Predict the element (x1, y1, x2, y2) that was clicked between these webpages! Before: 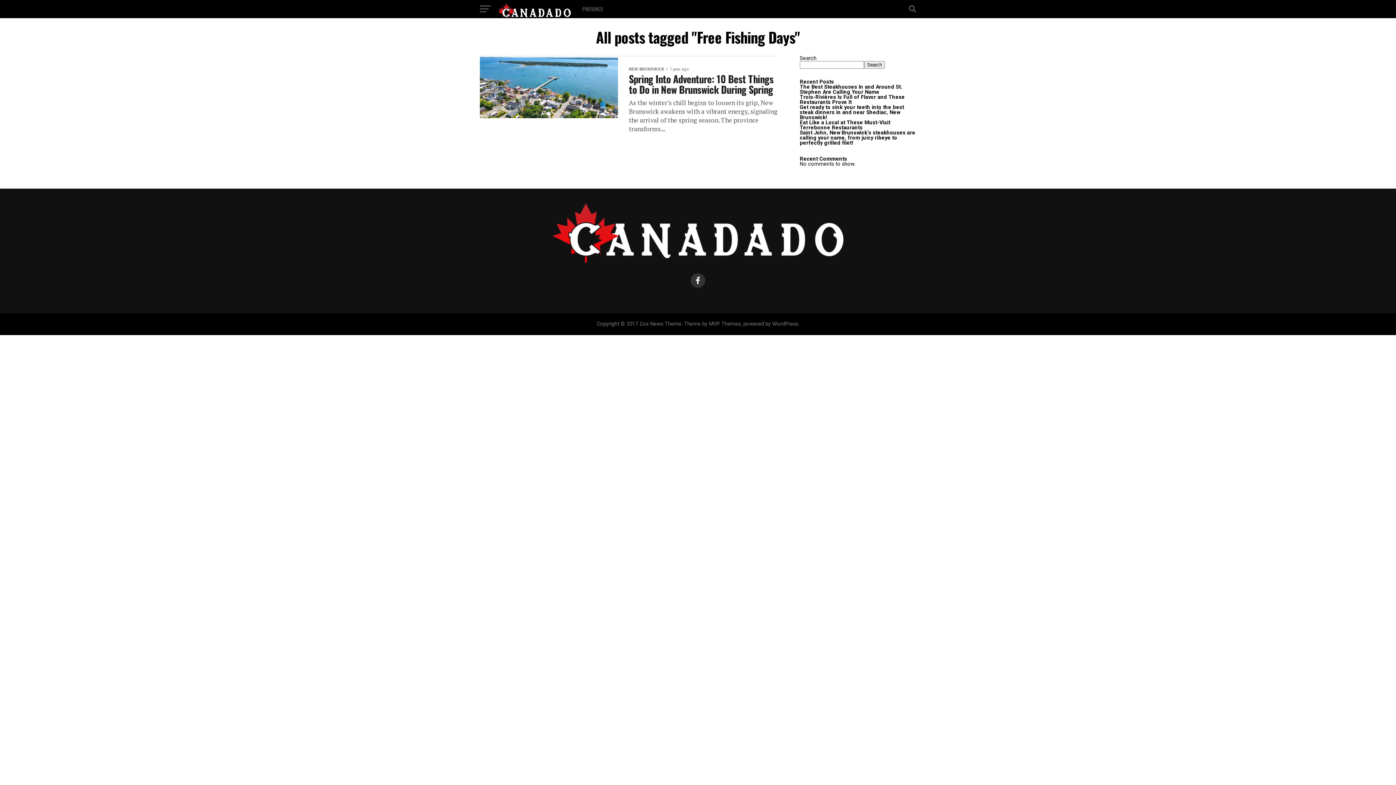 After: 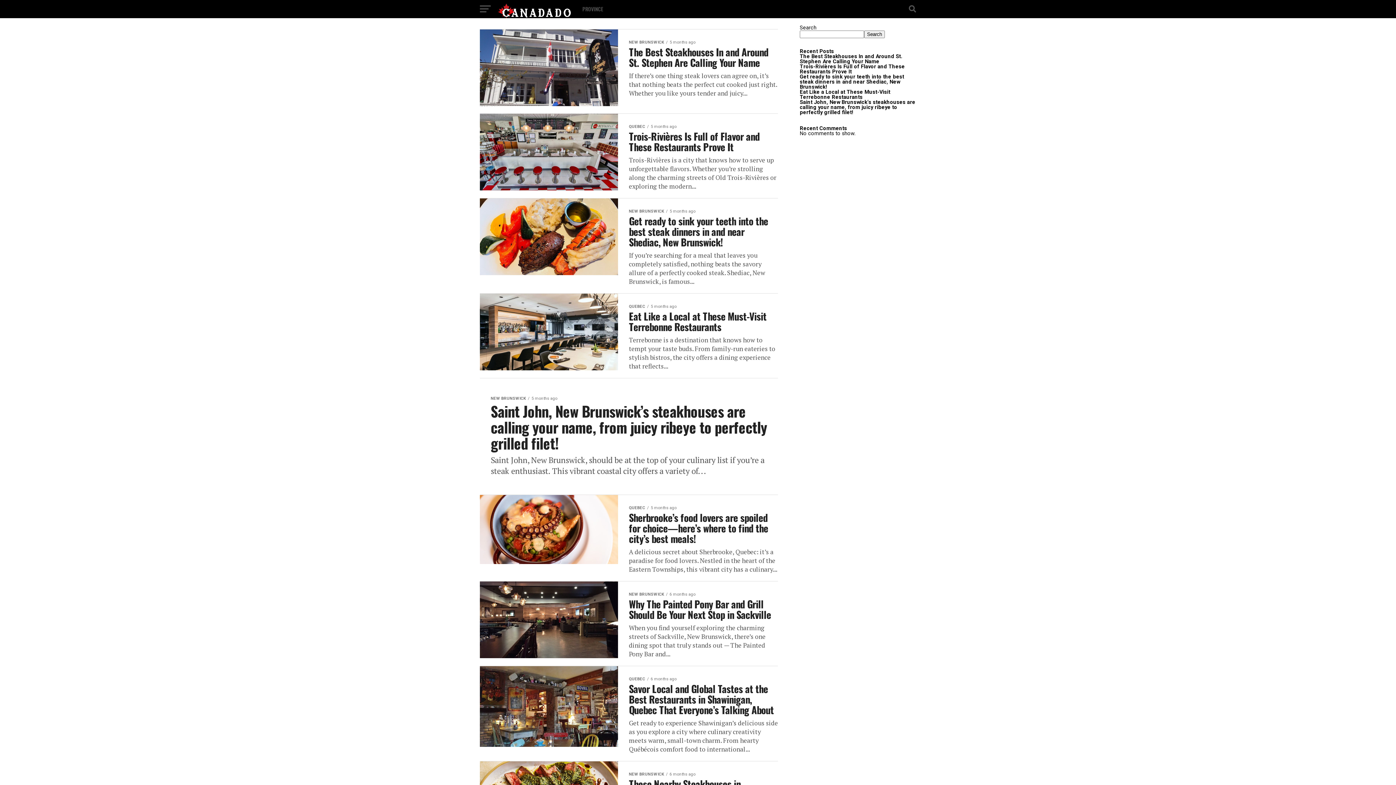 Action: bbox: (552, 257, 843, 264)